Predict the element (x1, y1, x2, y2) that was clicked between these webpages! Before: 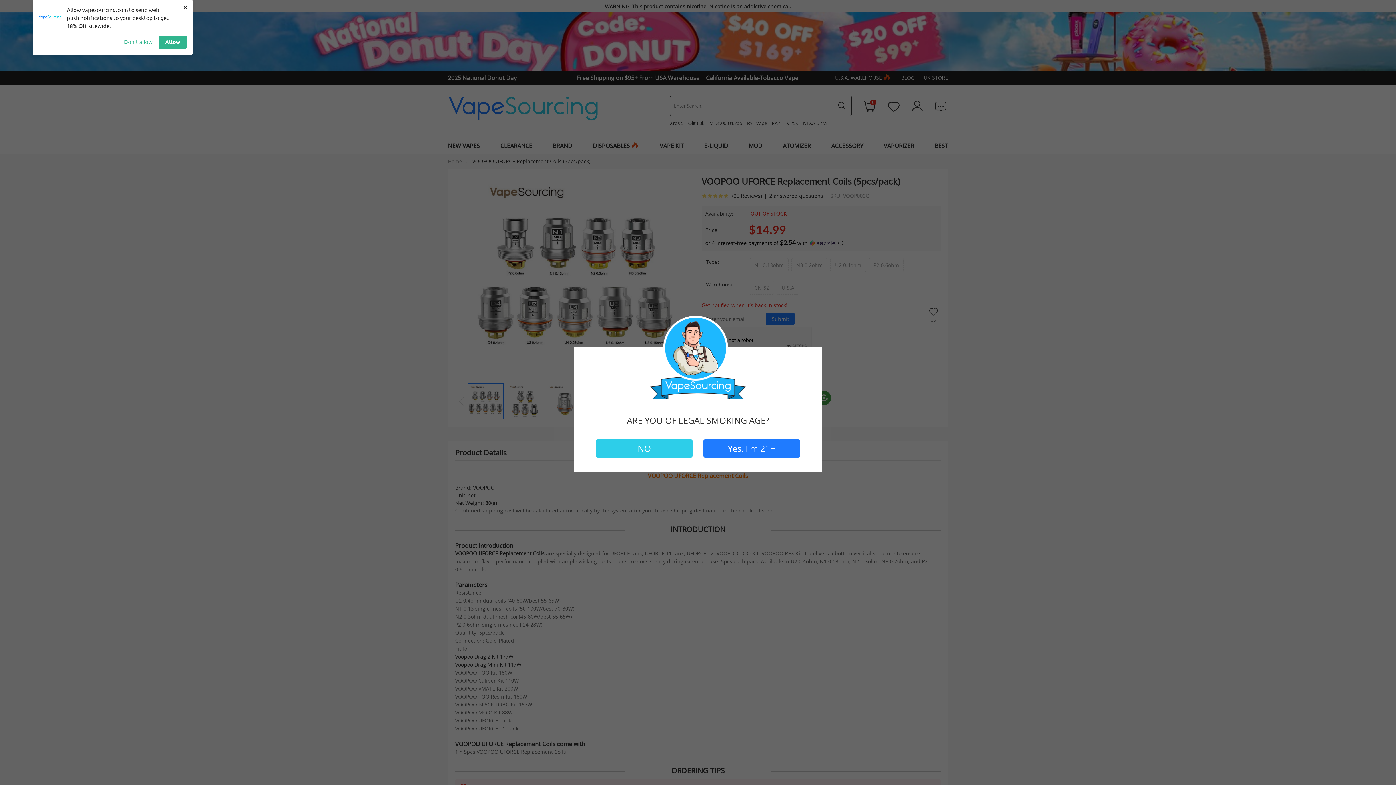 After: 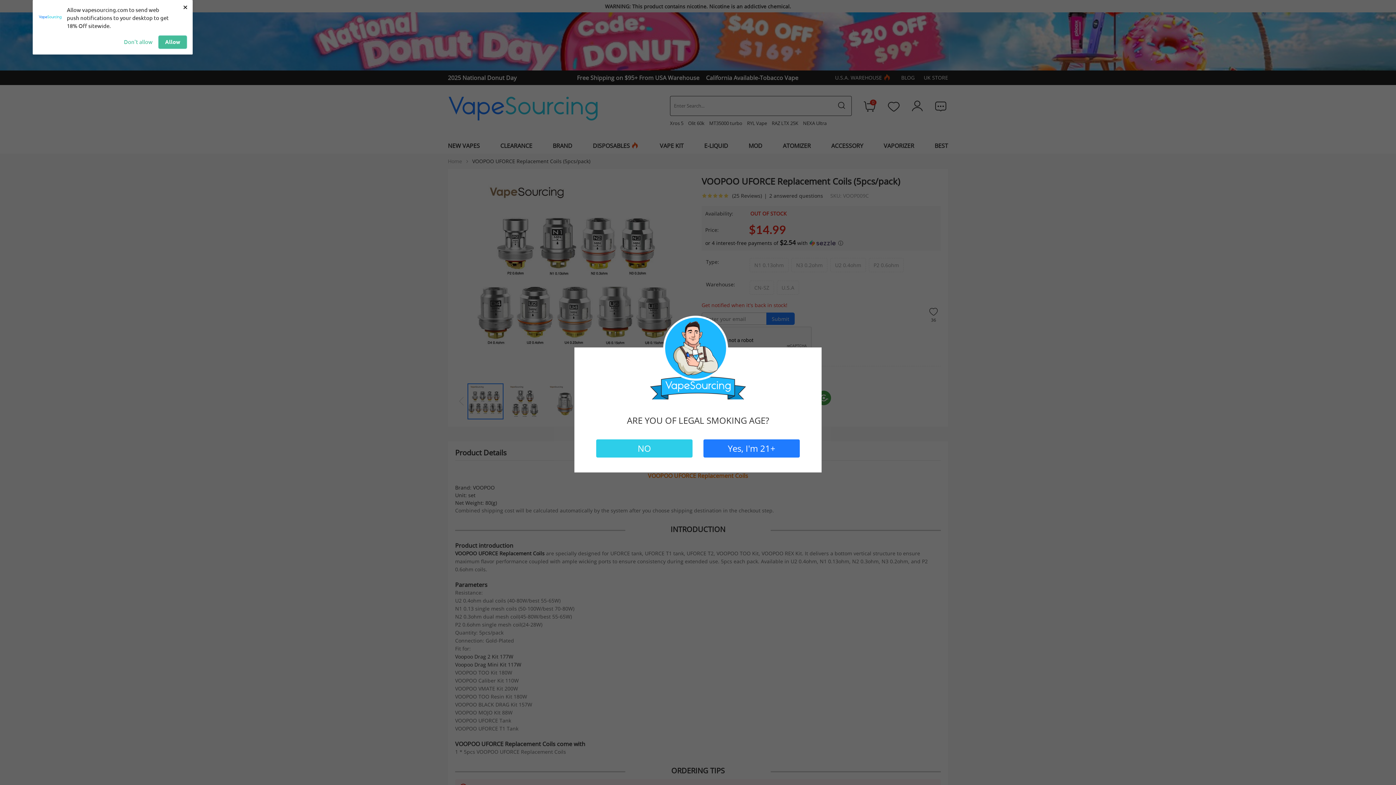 Action: bbox: (158, 35, 186, 48) label: Allow